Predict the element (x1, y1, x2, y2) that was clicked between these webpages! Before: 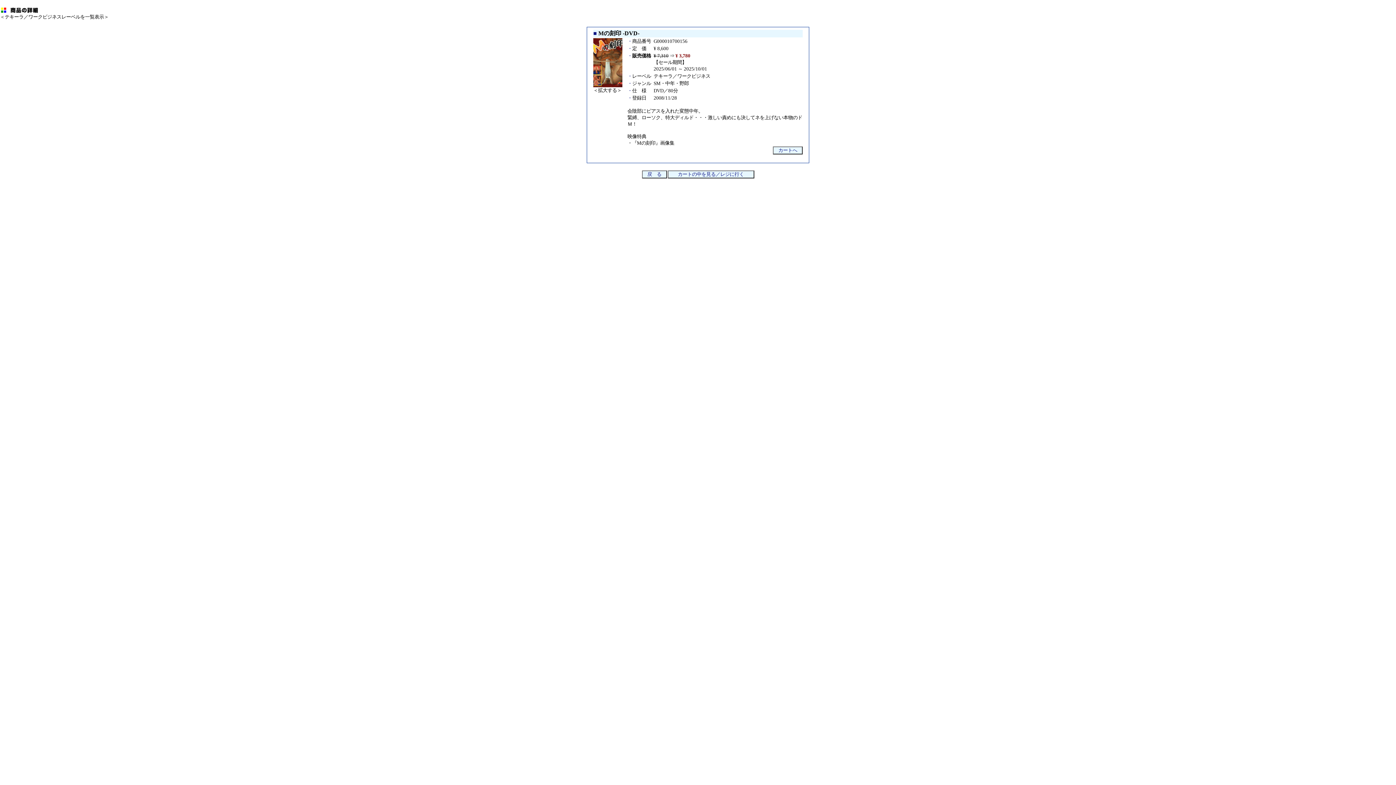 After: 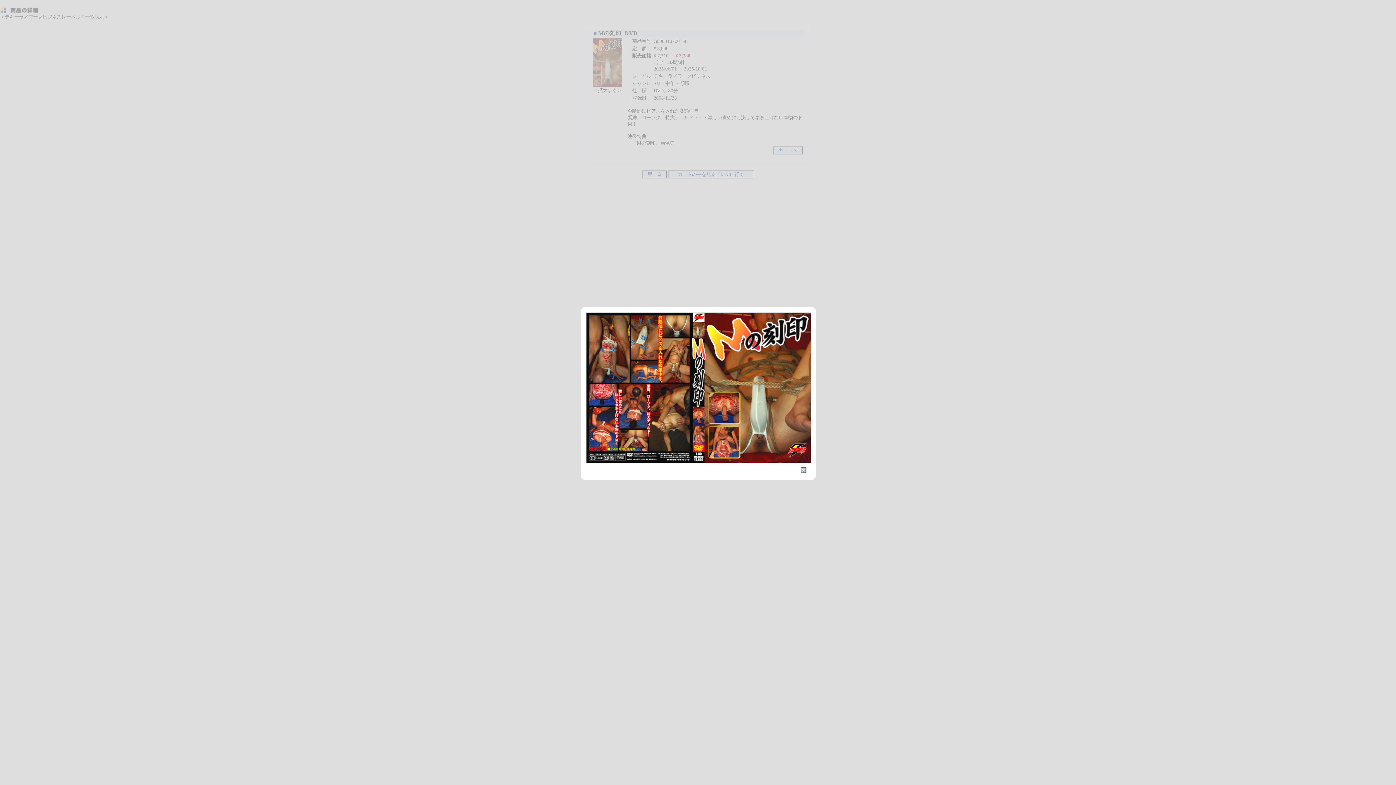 Action: bbox: (593, 82, 622, 88)